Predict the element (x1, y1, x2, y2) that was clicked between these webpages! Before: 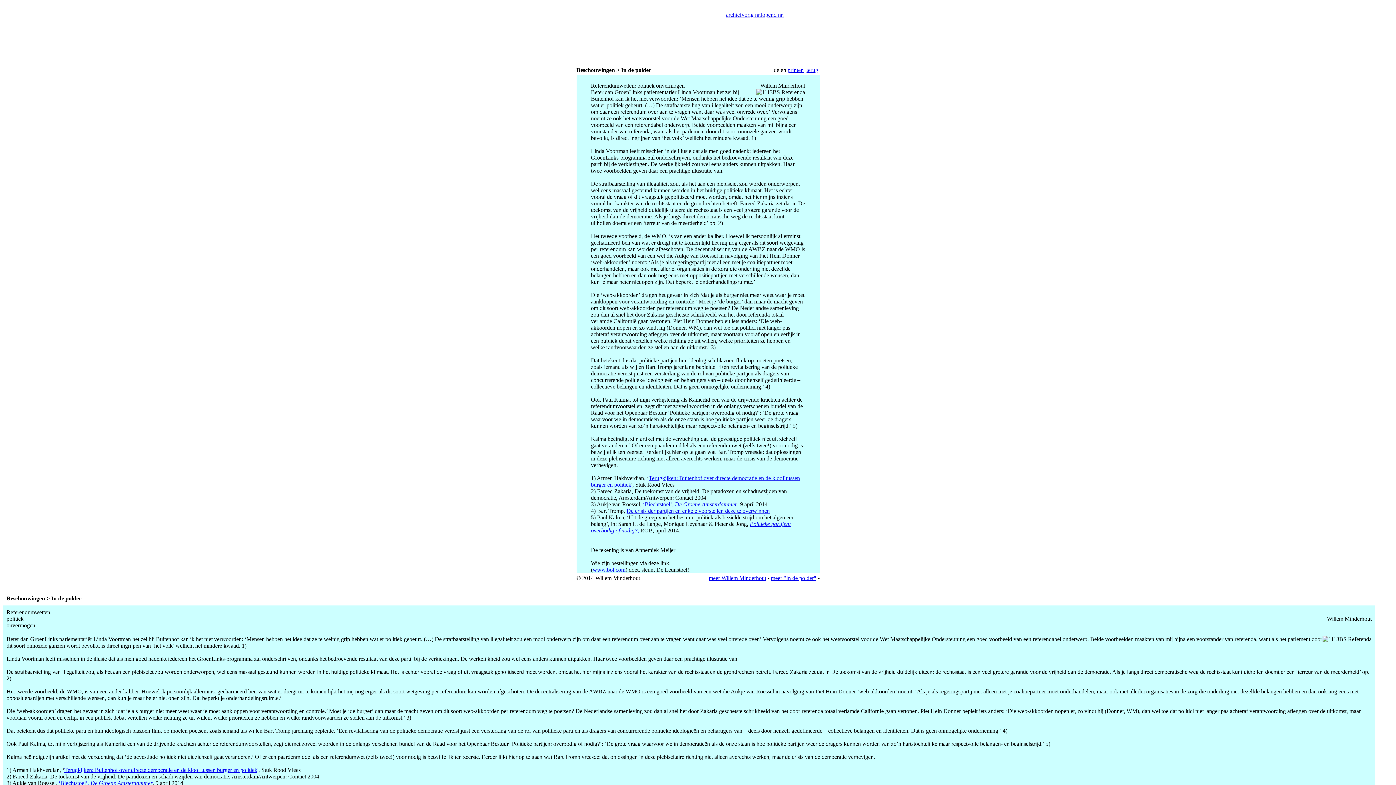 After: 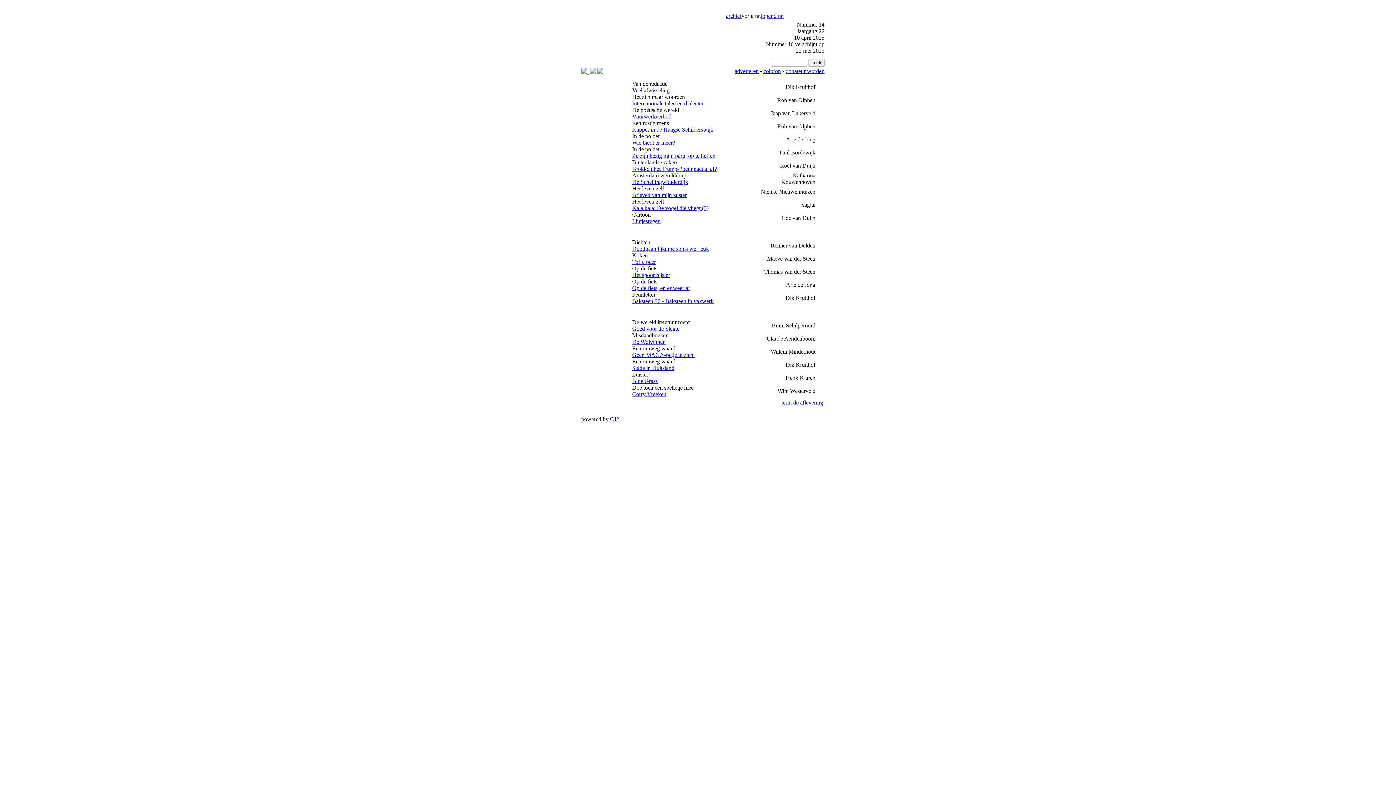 Action: bbox: (741, 11, 761, 17) label: vorig nr.